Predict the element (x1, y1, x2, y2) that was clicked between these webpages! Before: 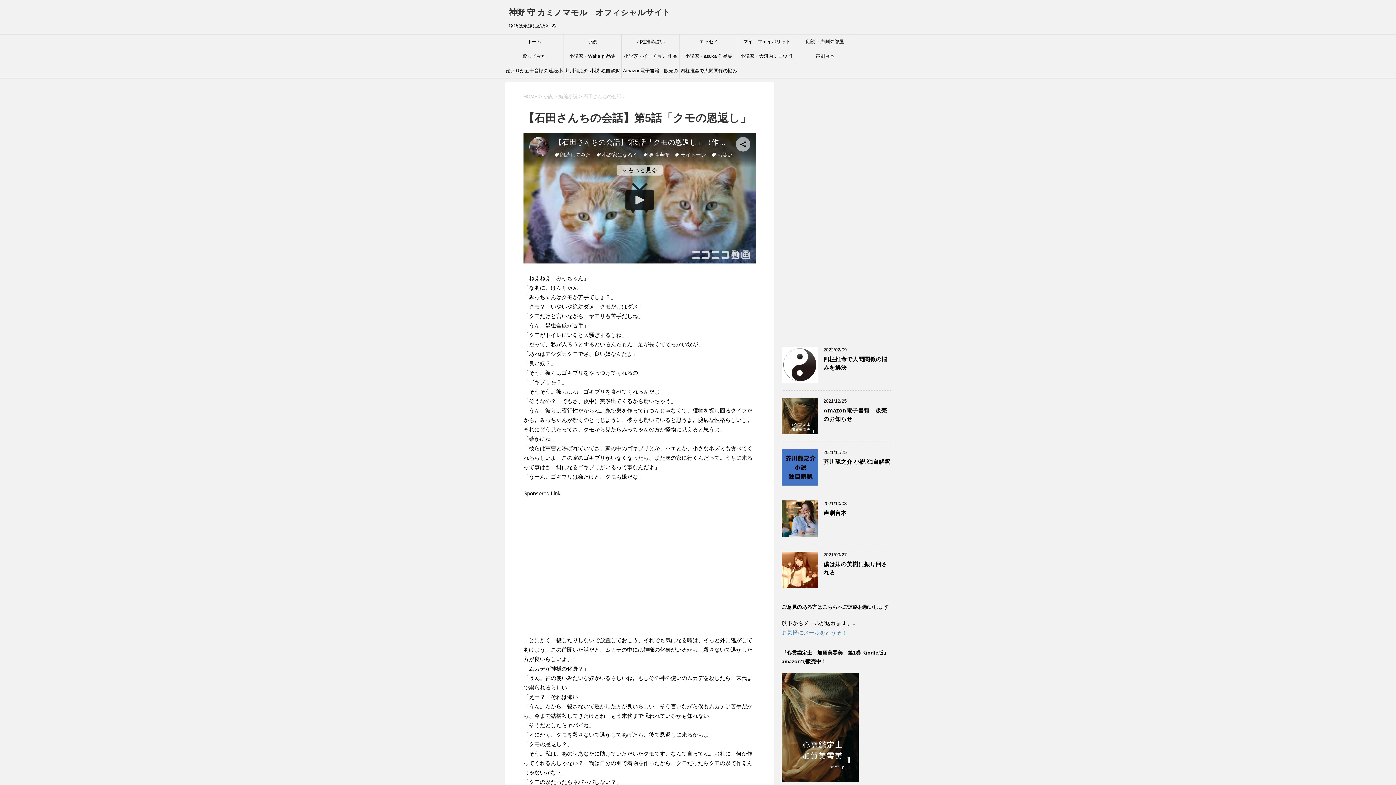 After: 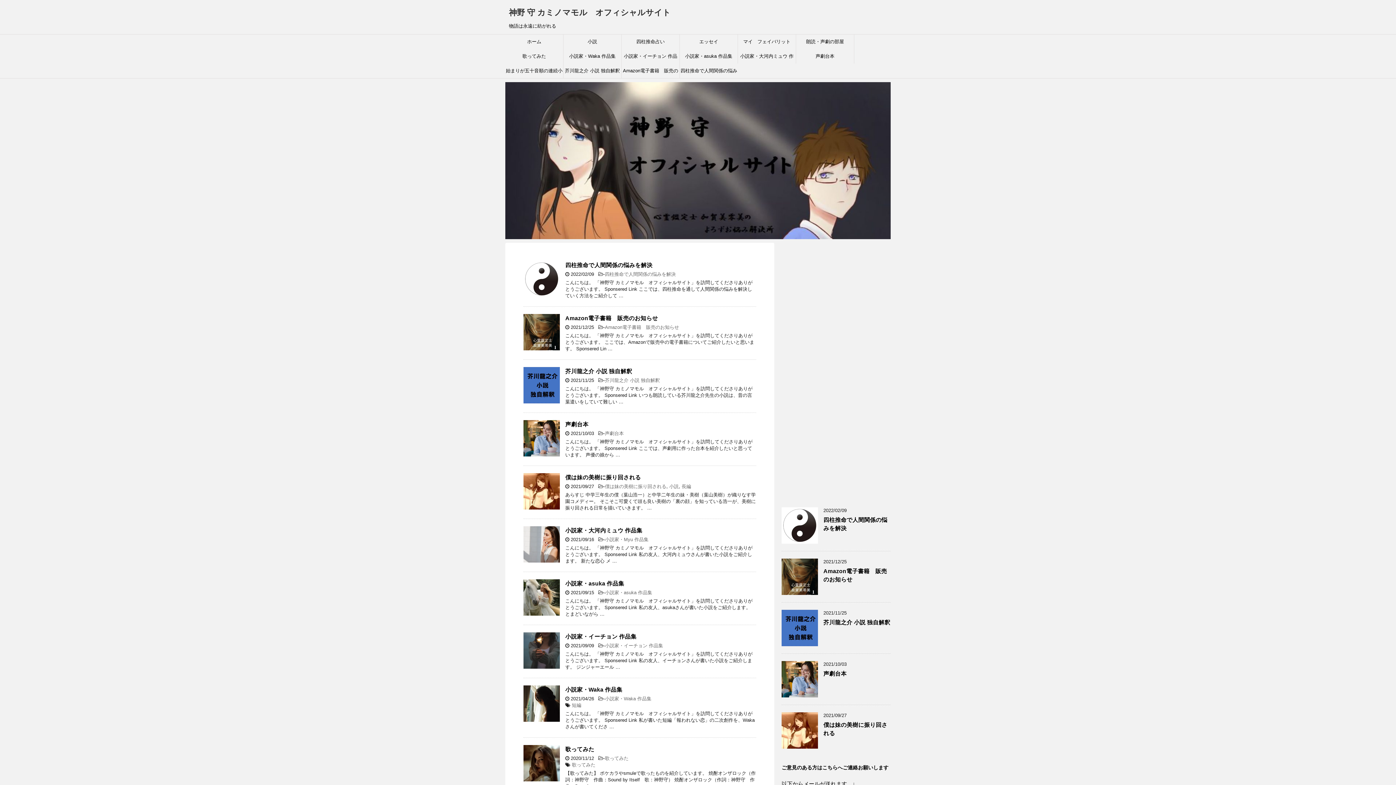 Action: label: 神野 守 カミノマモル　オフィシャルサイト bbox: (509, 8, 670, 17)